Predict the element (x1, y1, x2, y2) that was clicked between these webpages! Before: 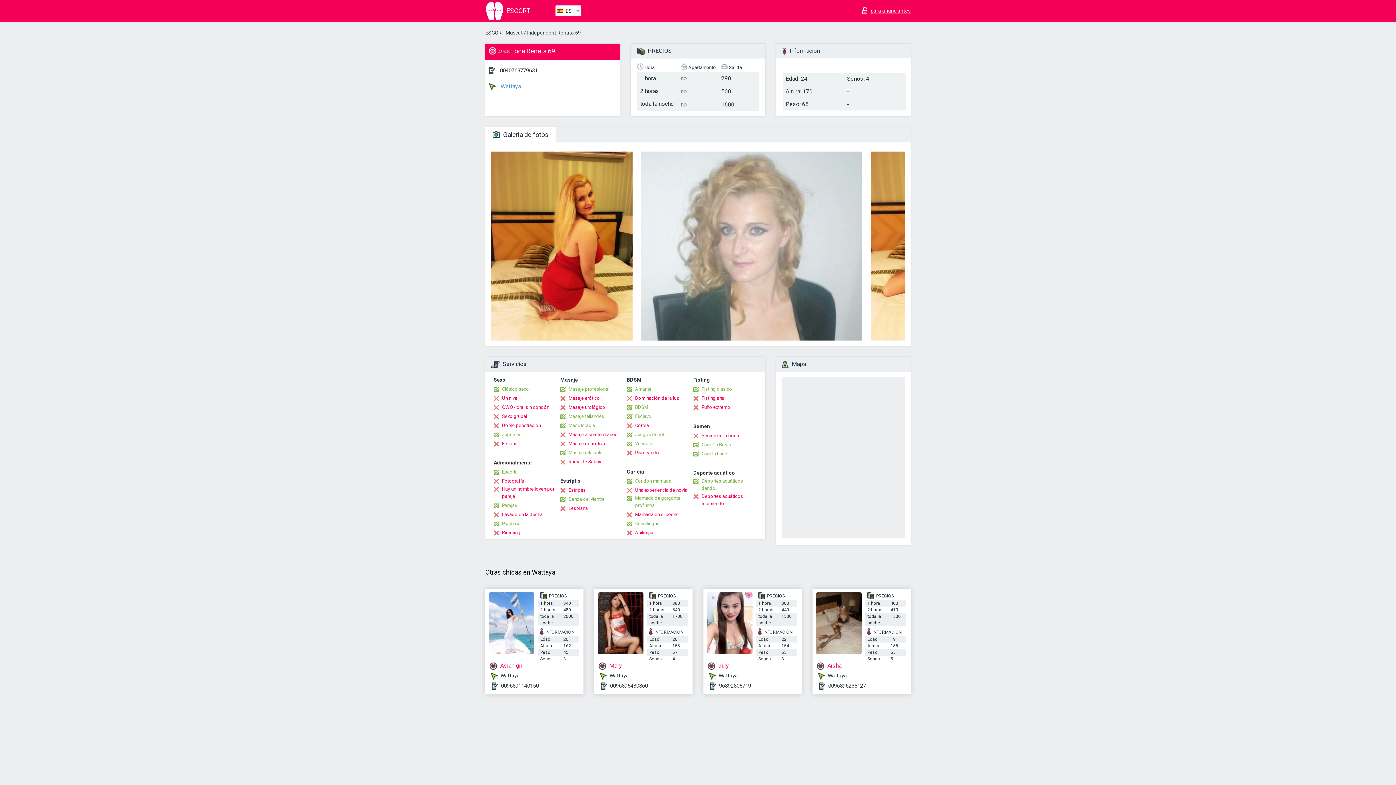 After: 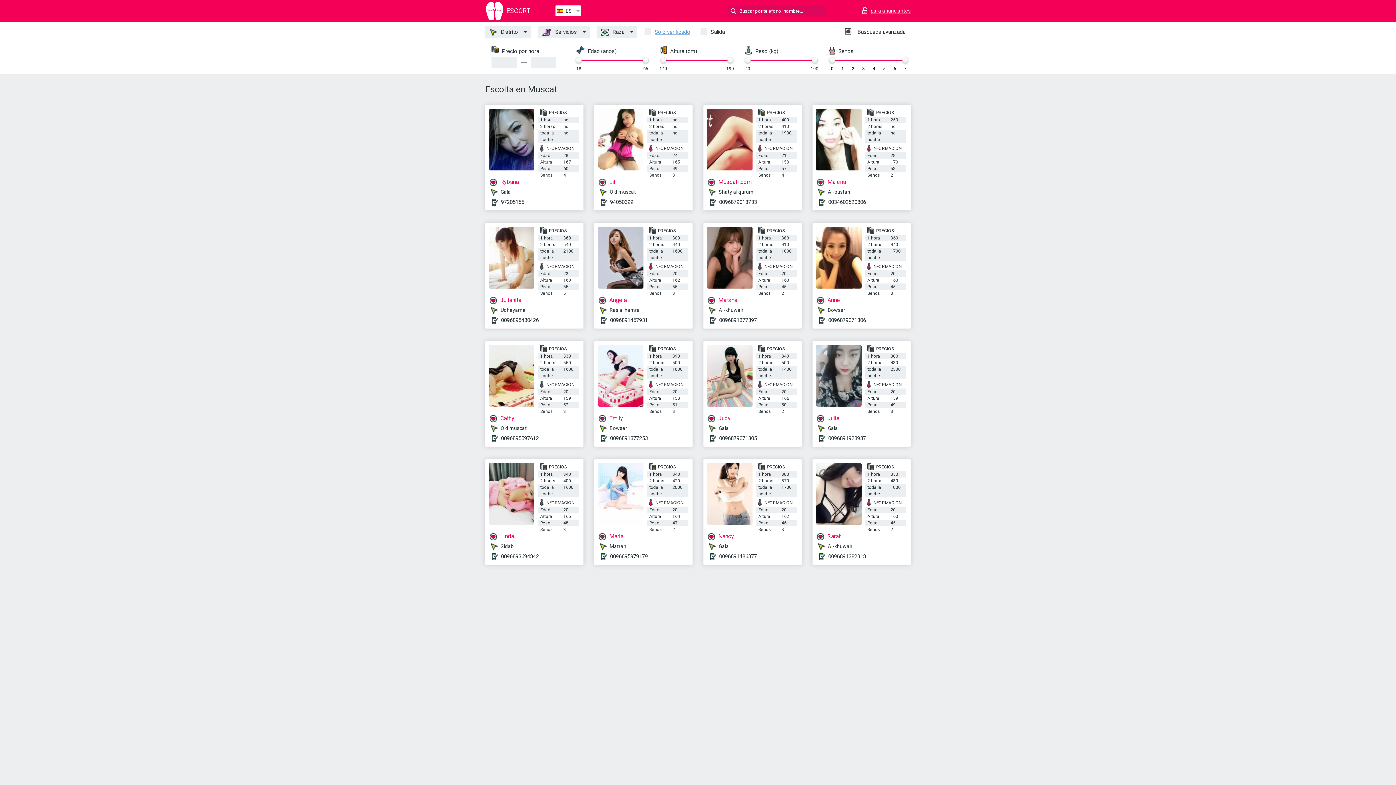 Action: bbox: (485, 1, 554, 20) label:  ESCORT
